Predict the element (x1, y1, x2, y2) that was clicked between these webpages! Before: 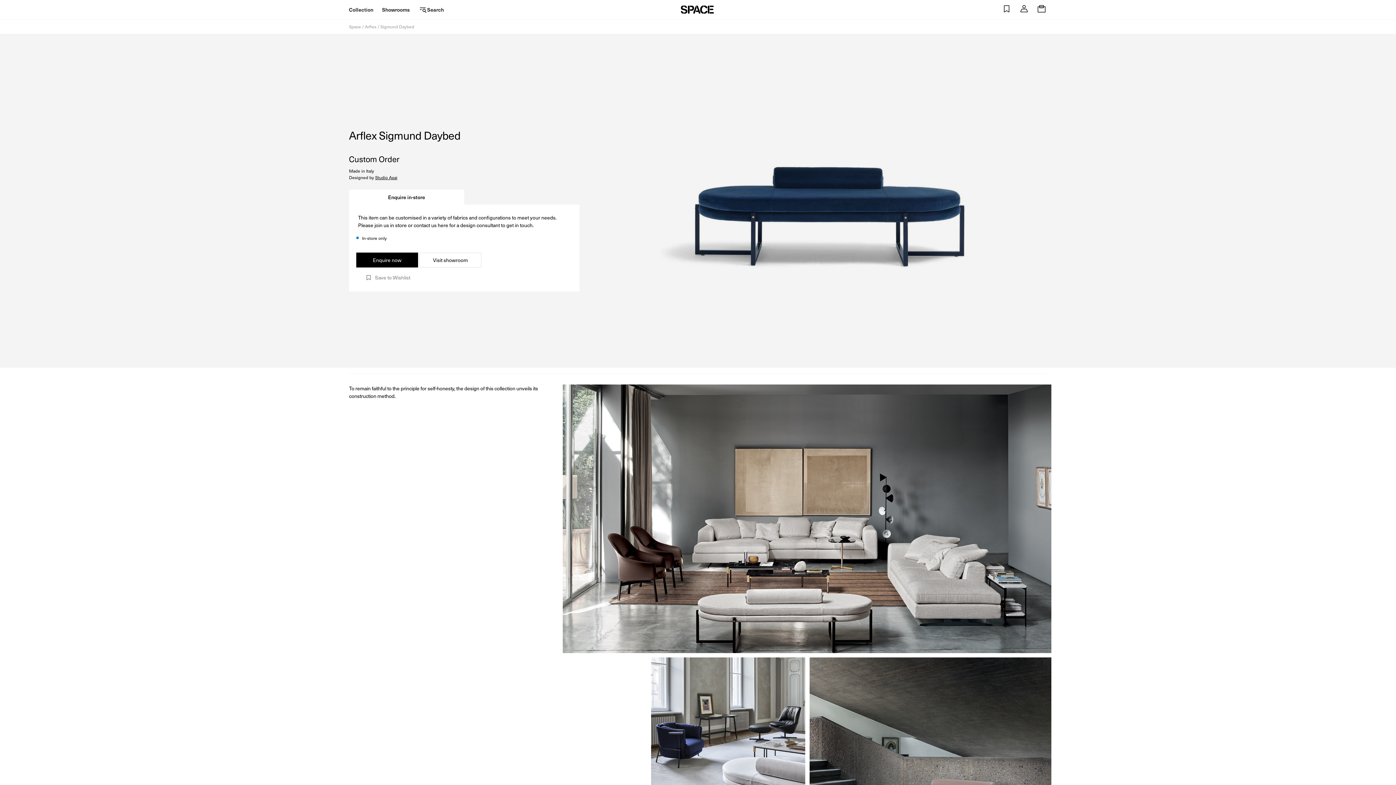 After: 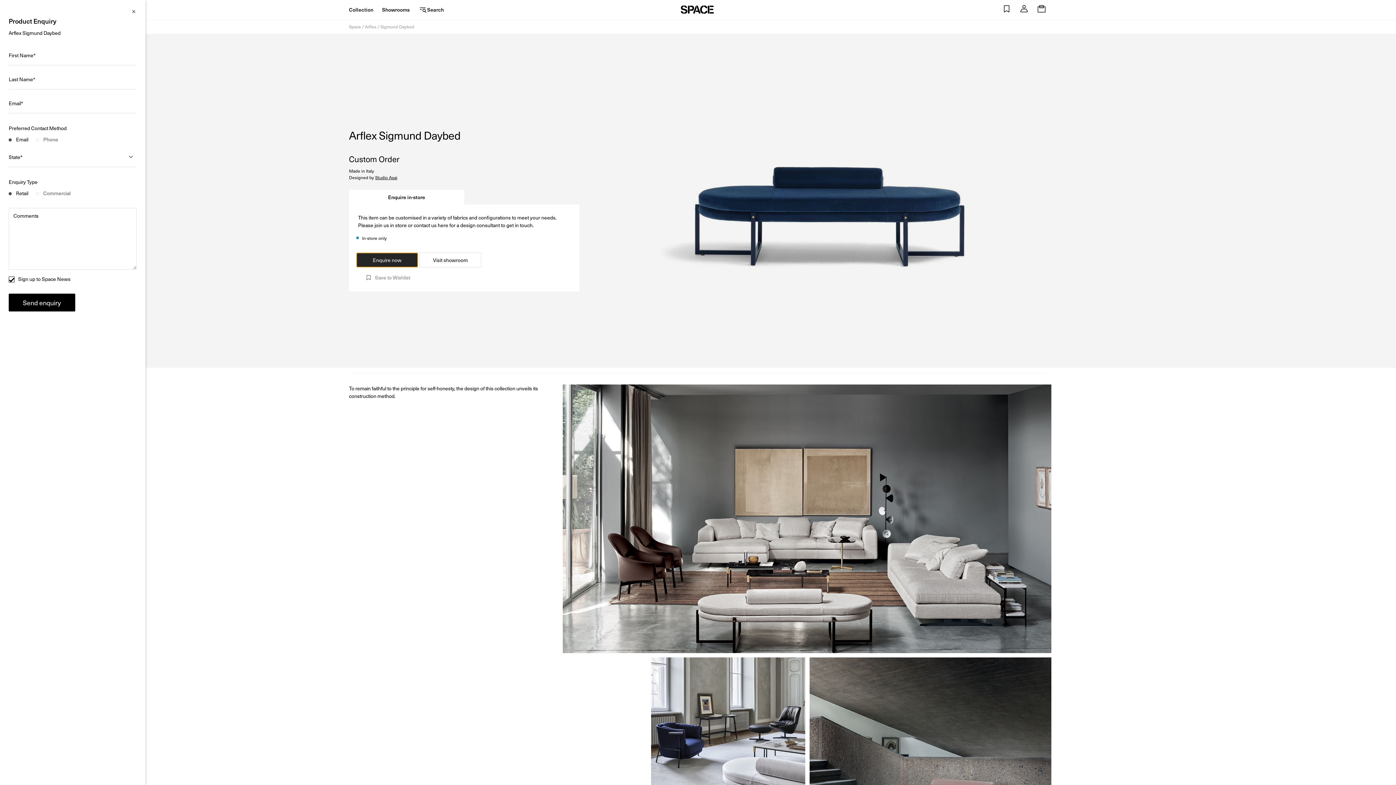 Action: bbox: (356, 252, 418, 267) label: Enquire now